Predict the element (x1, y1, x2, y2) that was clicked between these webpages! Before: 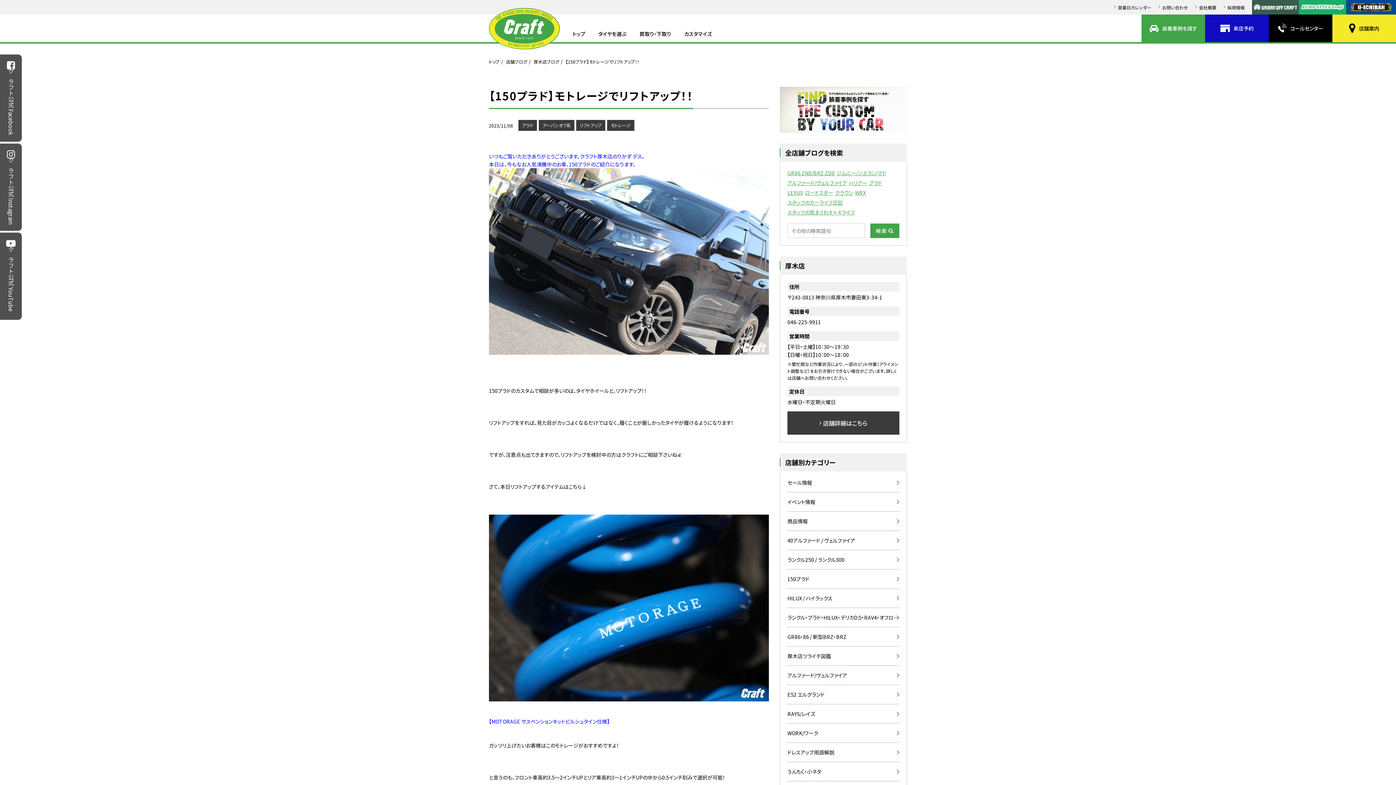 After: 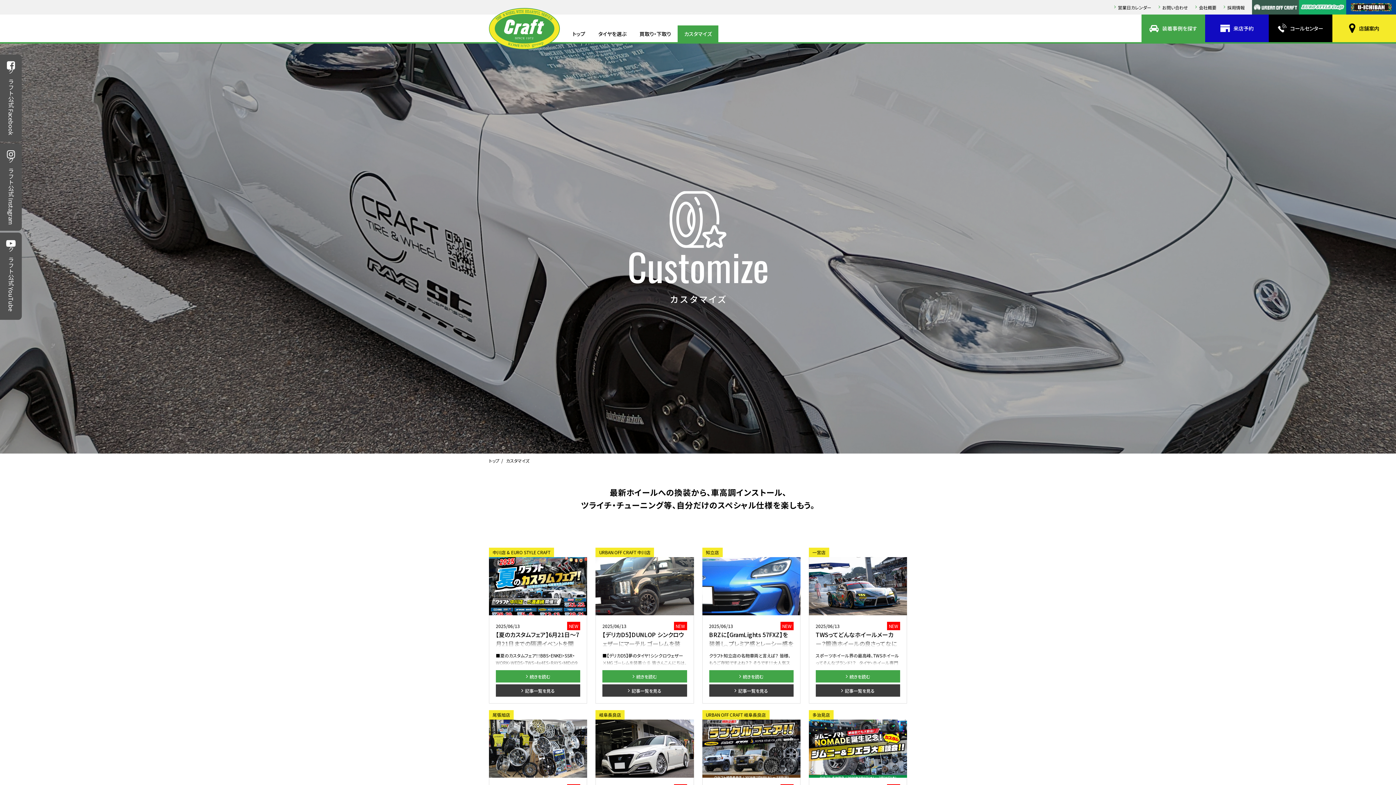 Action: label: カスタマイズ bbox: (677, 25, 718, 42)